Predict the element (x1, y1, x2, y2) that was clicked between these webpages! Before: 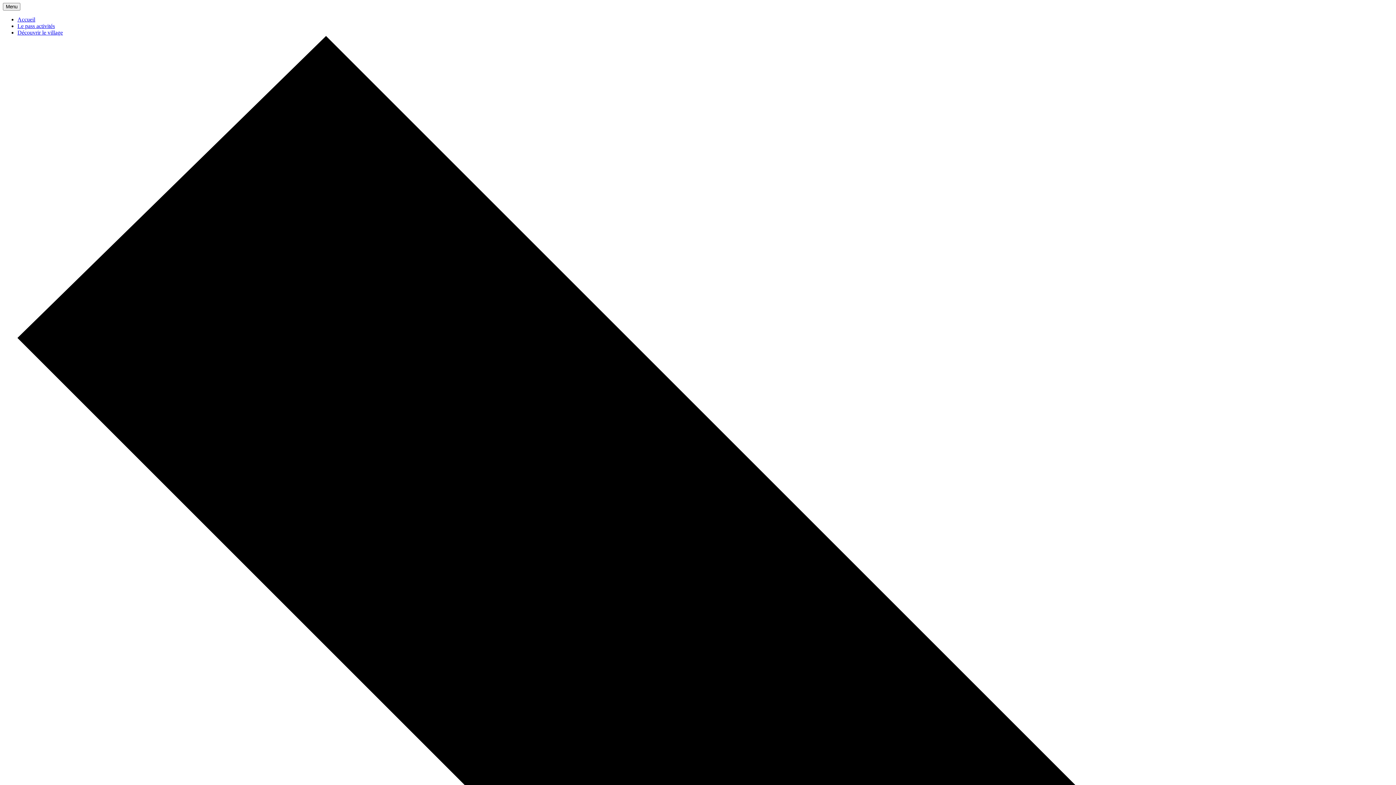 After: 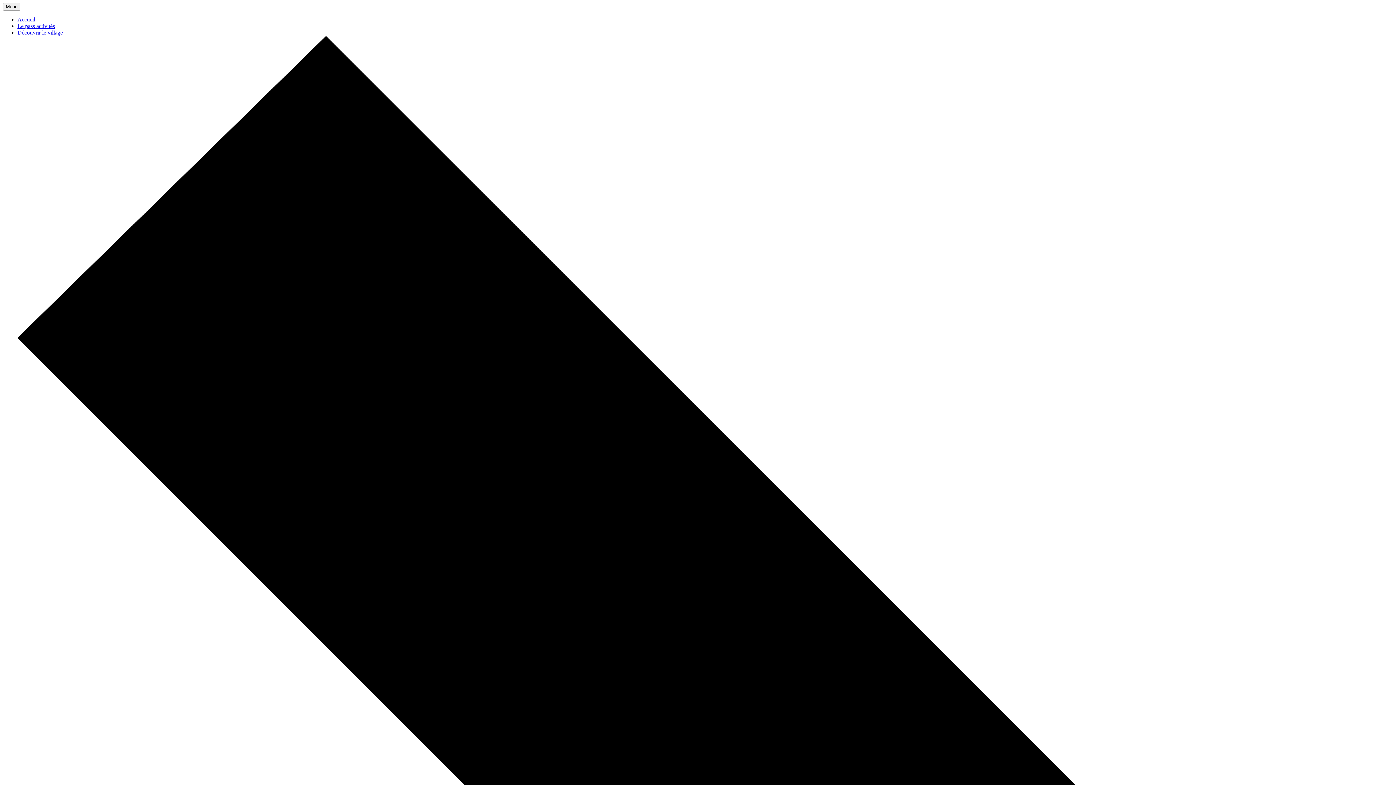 Action: label: Le pass activités bbox: (17, 22, 54, 29)